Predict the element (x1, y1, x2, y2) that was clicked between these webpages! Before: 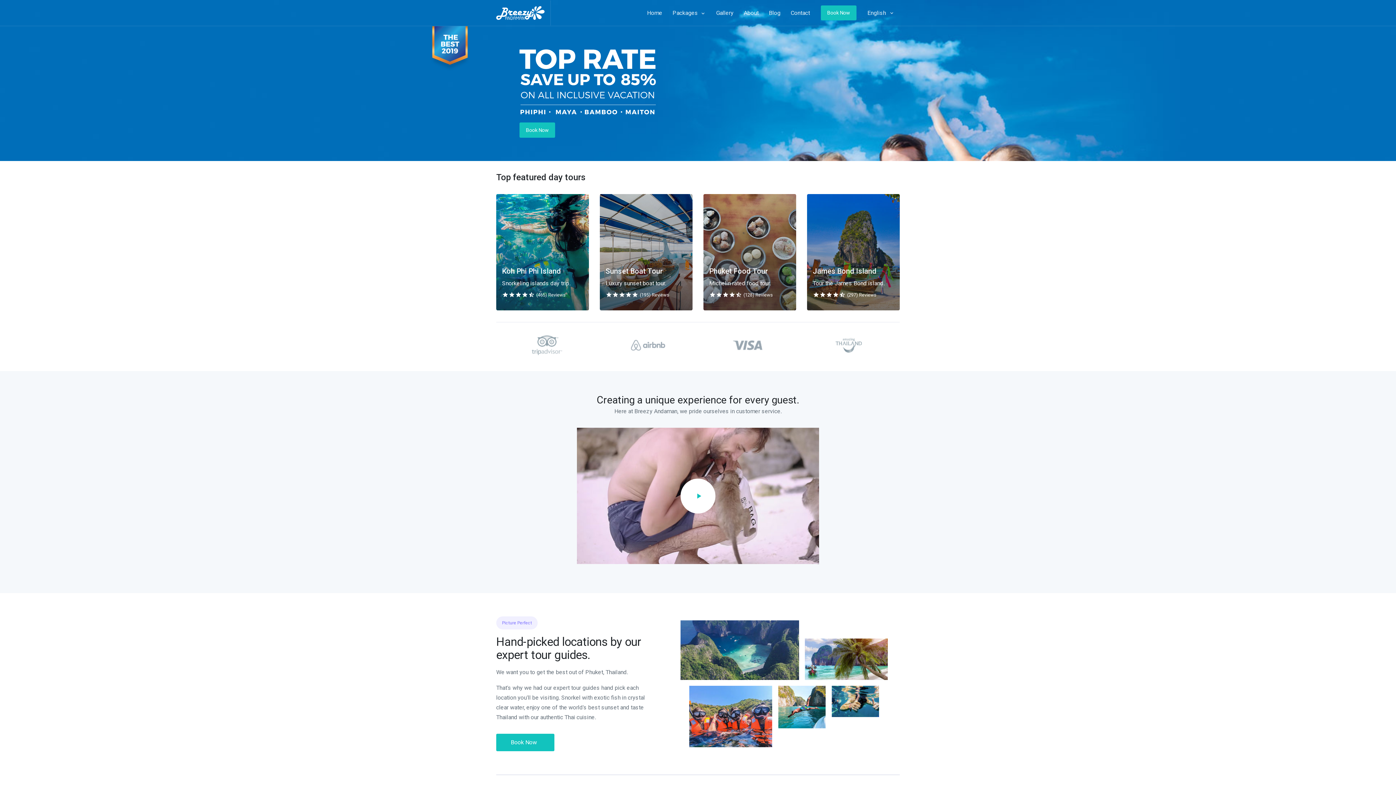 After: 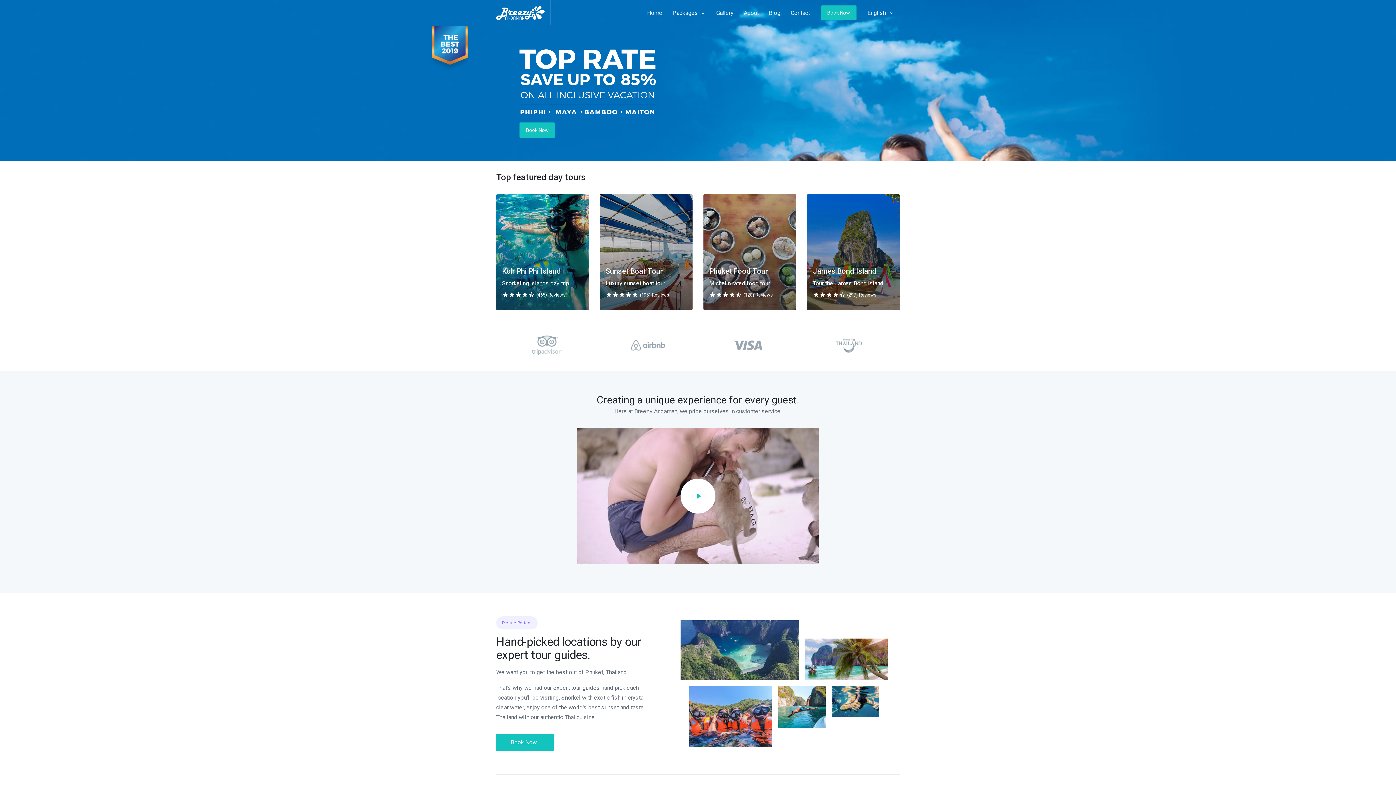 Action: label: Home bbox: (642, 0, 667, 25)